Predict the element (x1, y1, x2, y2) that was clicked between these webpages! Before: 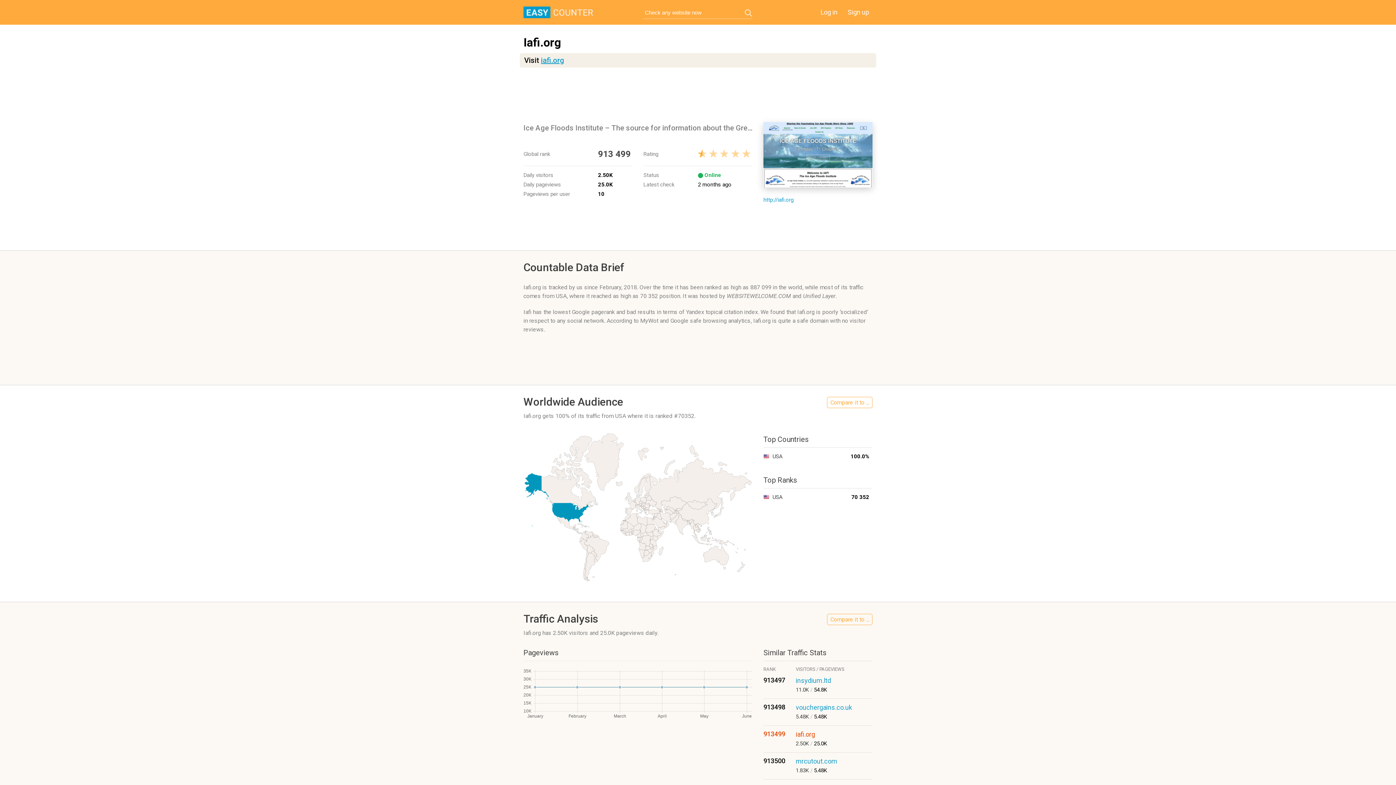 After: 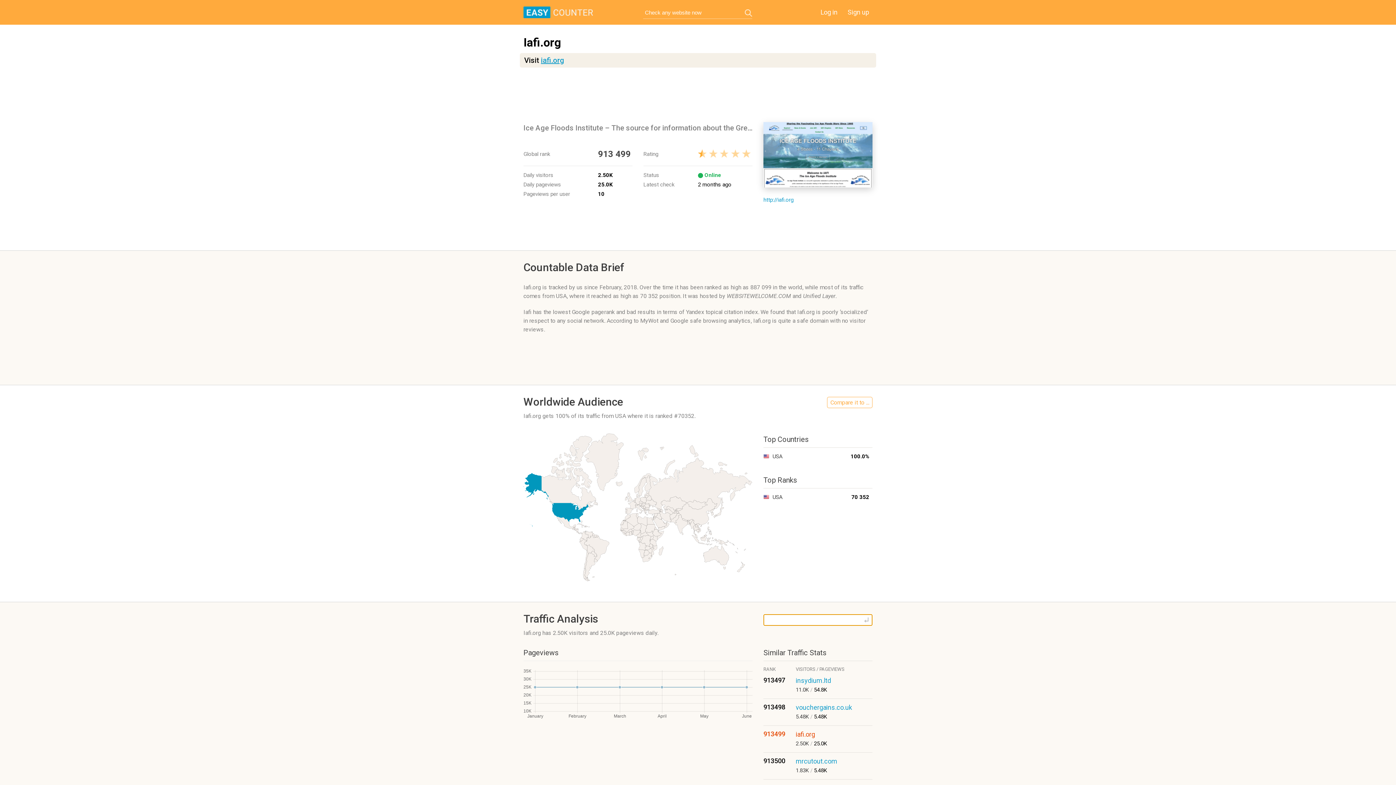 Action: bbox: (827, 614, 872, 625) label: Compare it to ...